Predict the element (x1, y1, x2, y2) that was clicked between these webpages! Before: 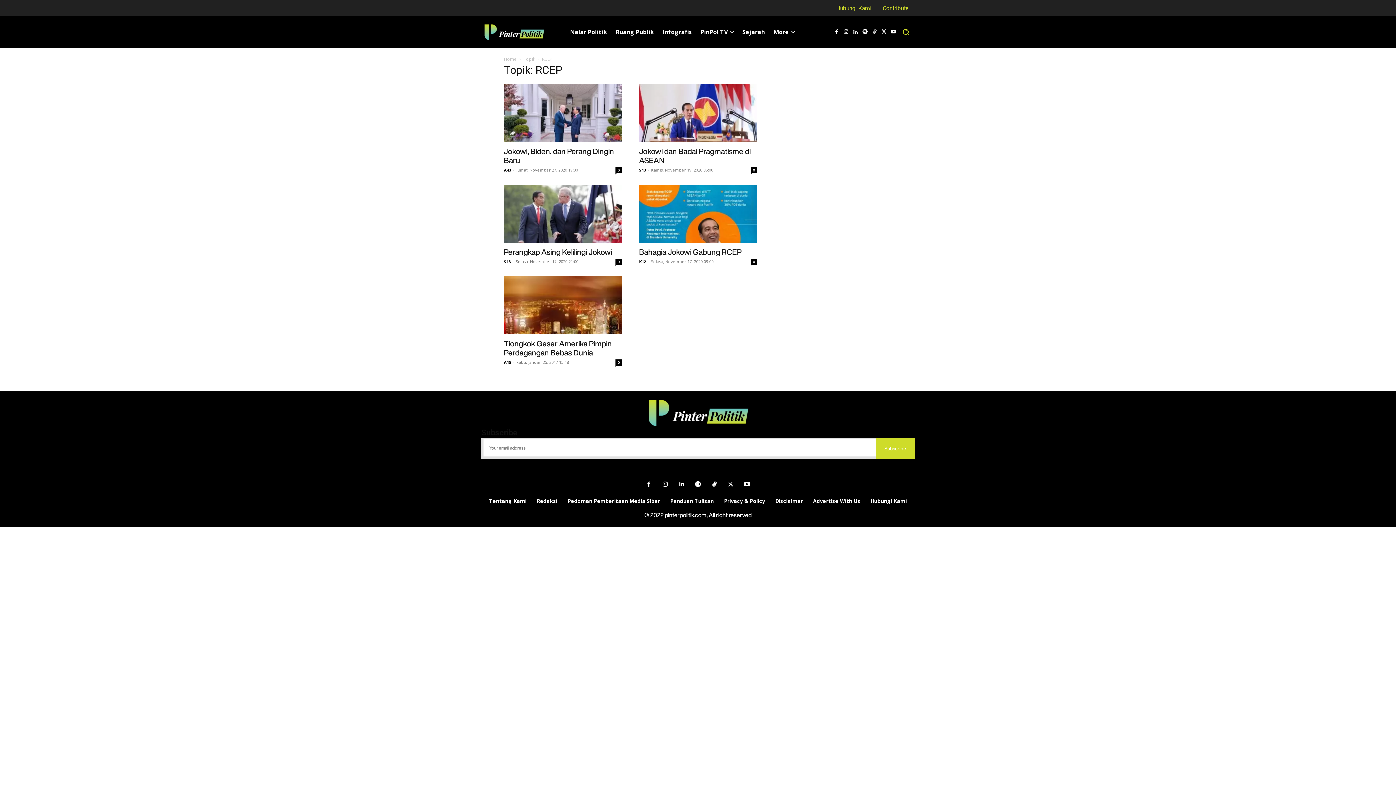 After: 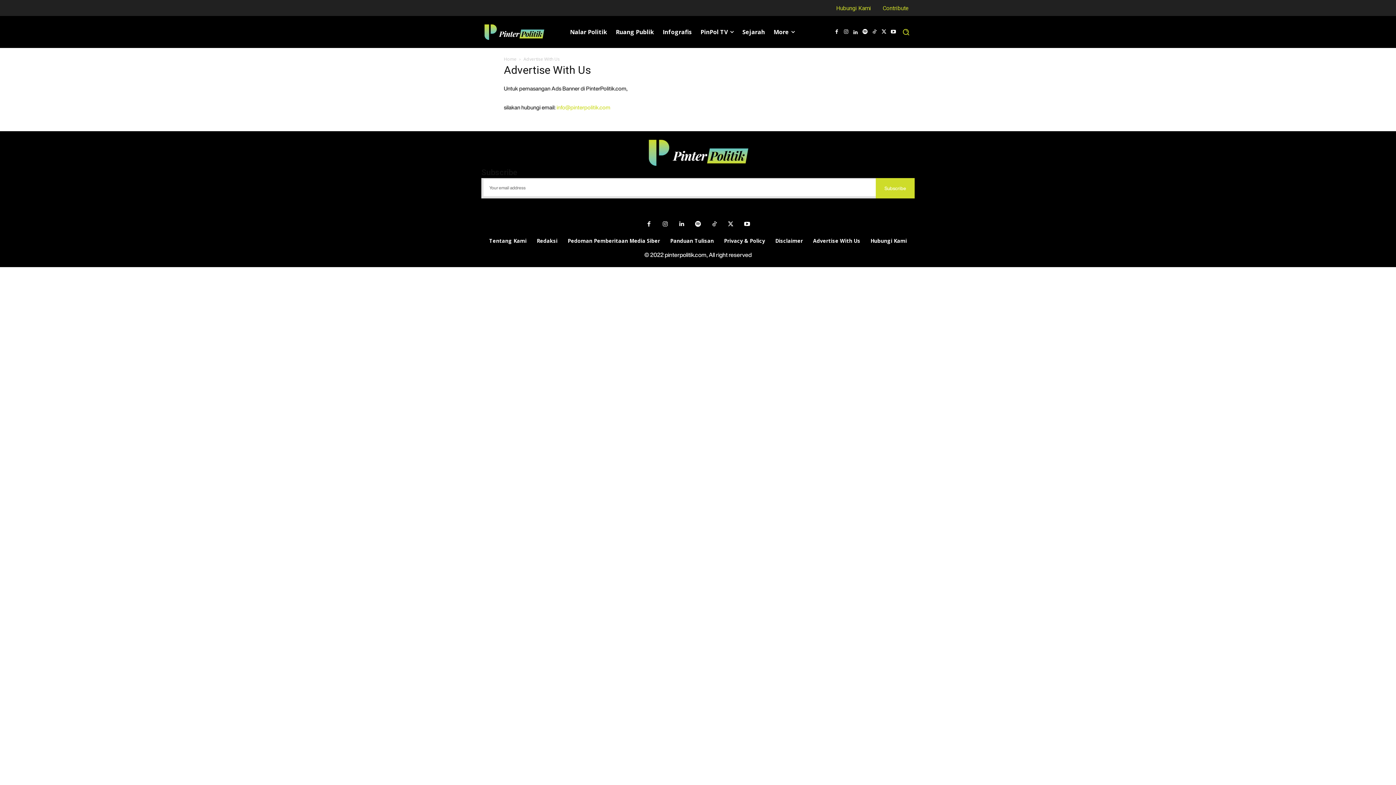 Action: label: Advertise With Us bbox: (808, 492, 865, 510)